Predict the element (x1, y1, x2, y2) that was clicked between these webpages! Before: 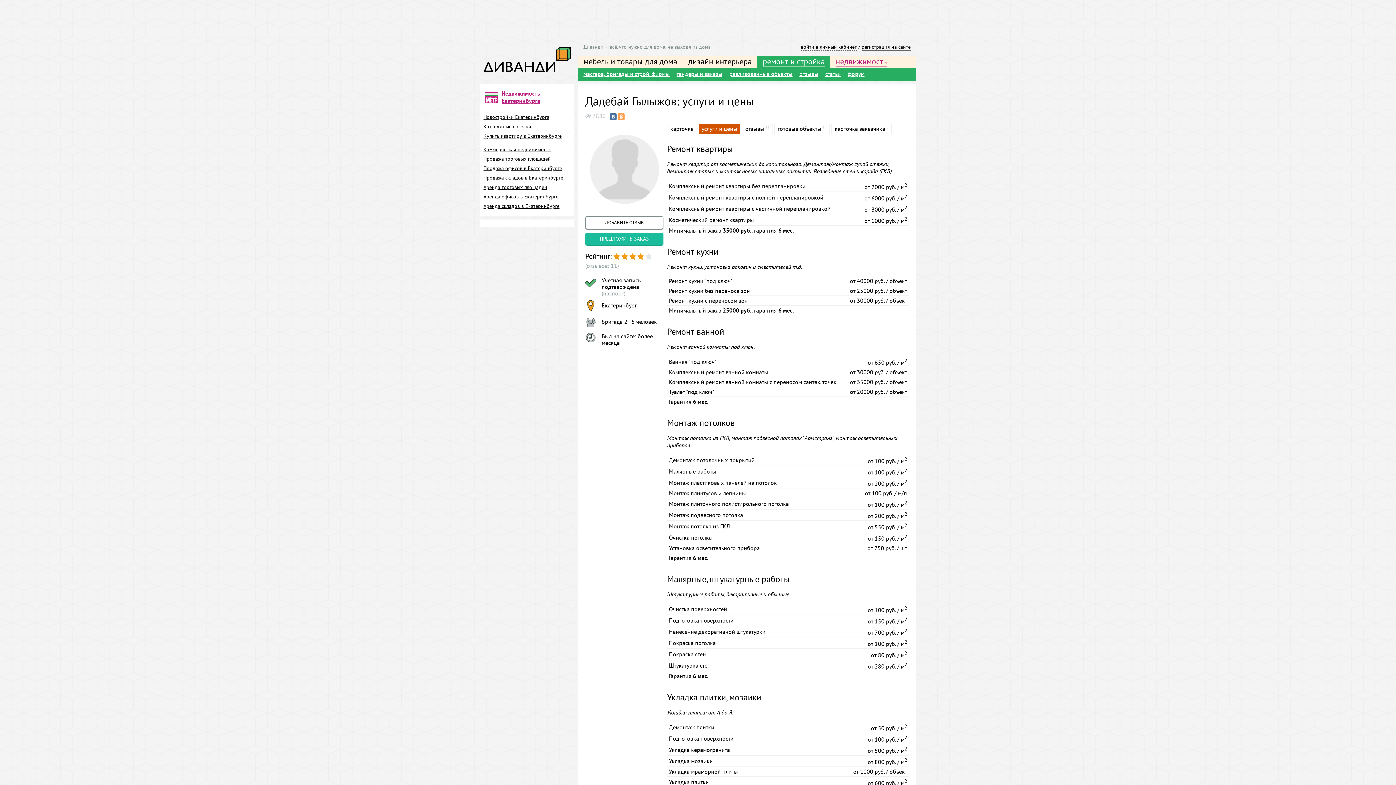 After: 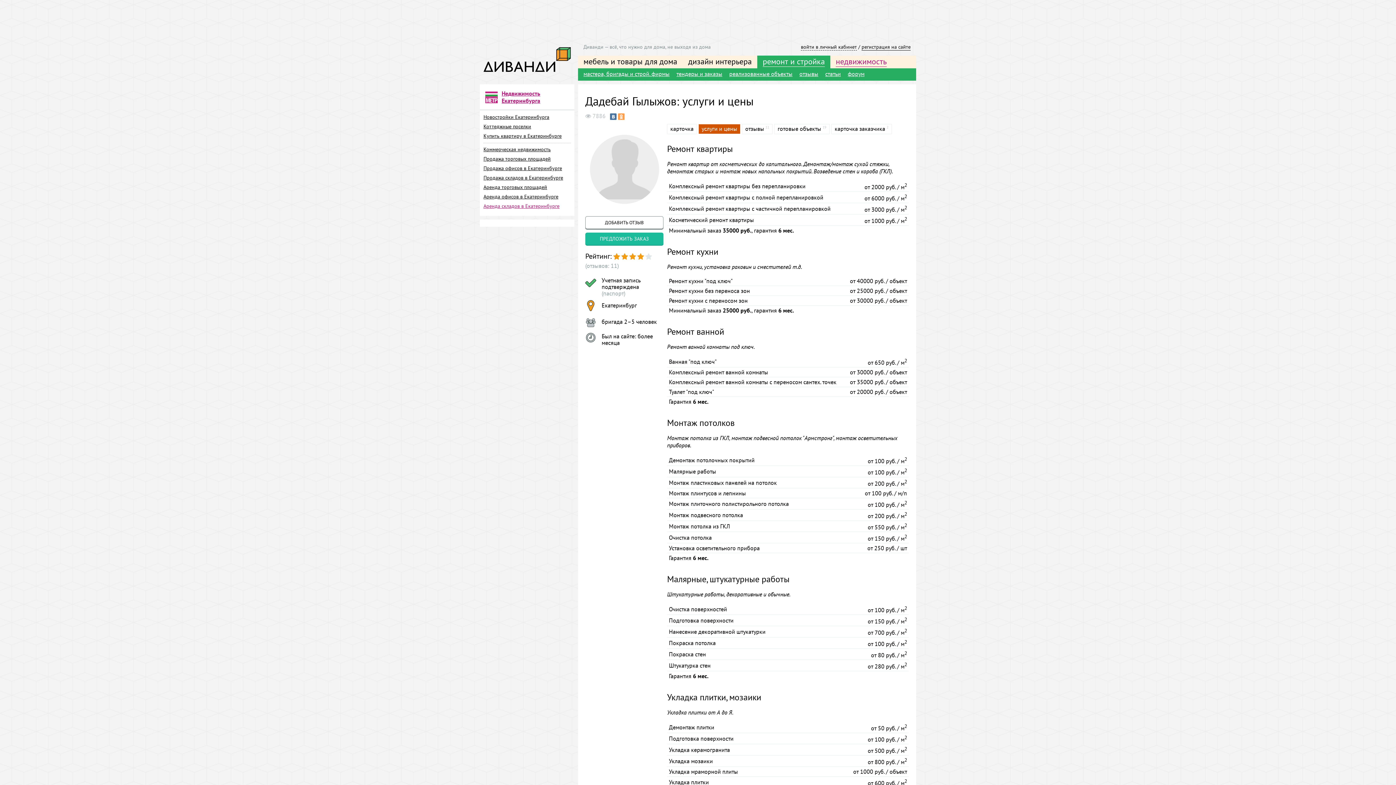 Action: bbox: (483, 203, 559, 209) label: Аренда складов в Екатеринбурге